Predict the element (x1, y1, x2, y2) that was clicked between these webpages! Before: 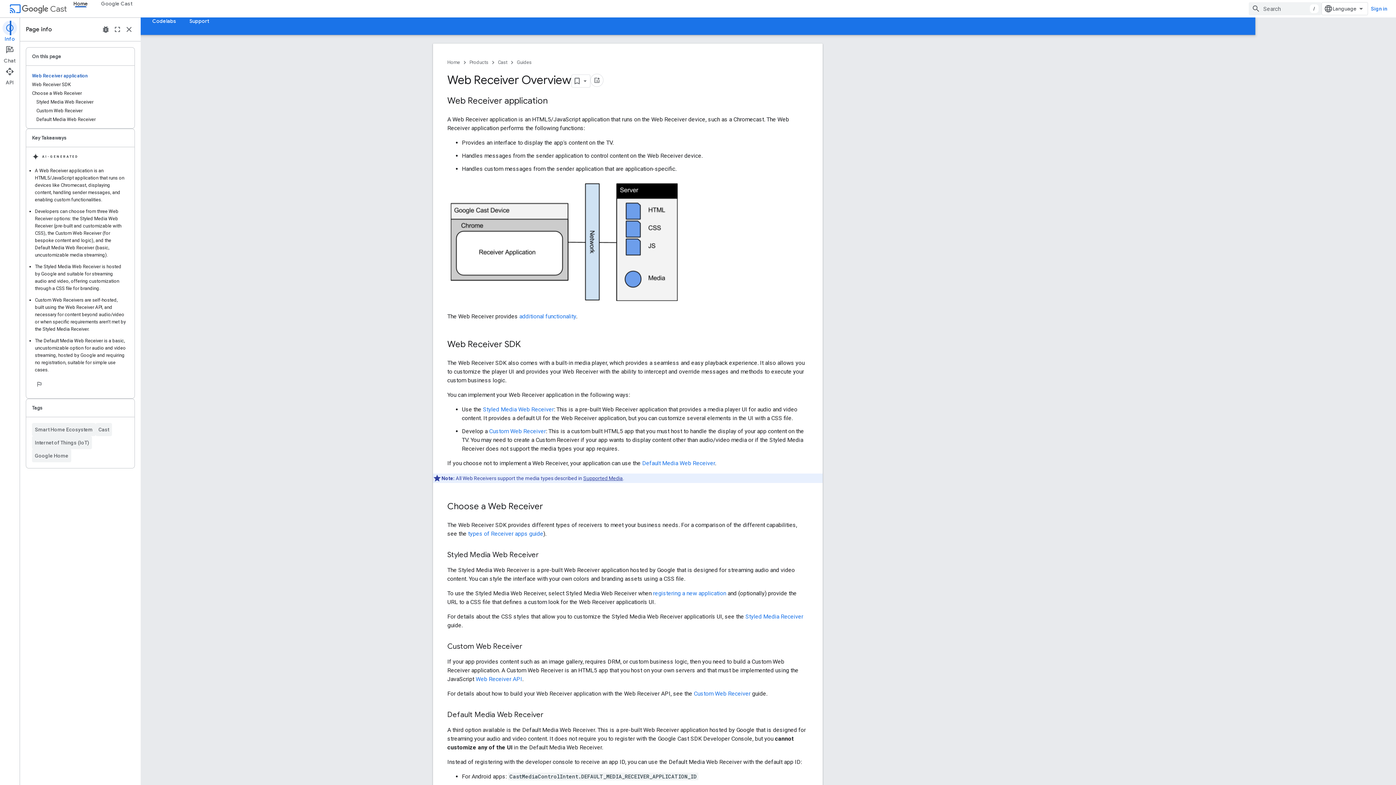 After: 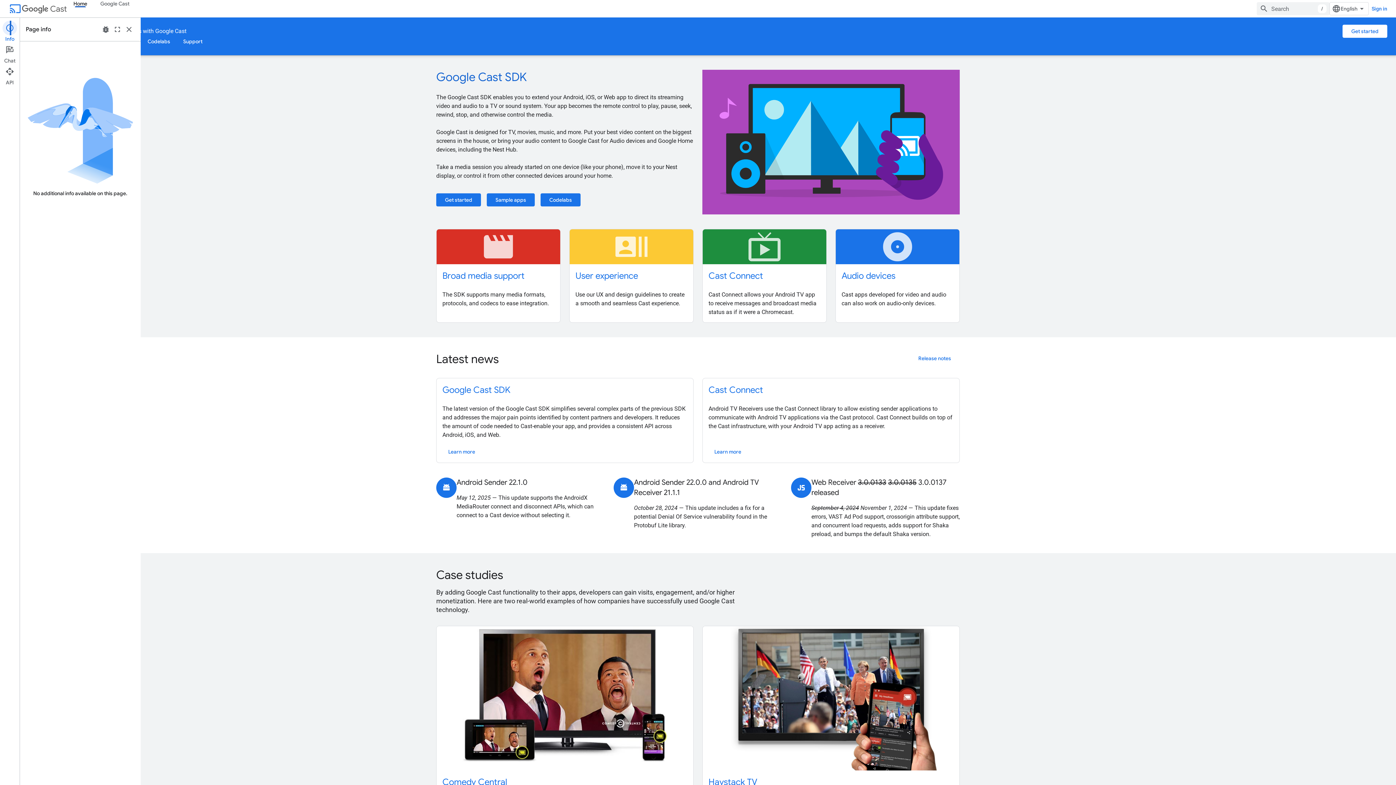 Action: label: Home, selected bbox: (66, 0, 94, 7)